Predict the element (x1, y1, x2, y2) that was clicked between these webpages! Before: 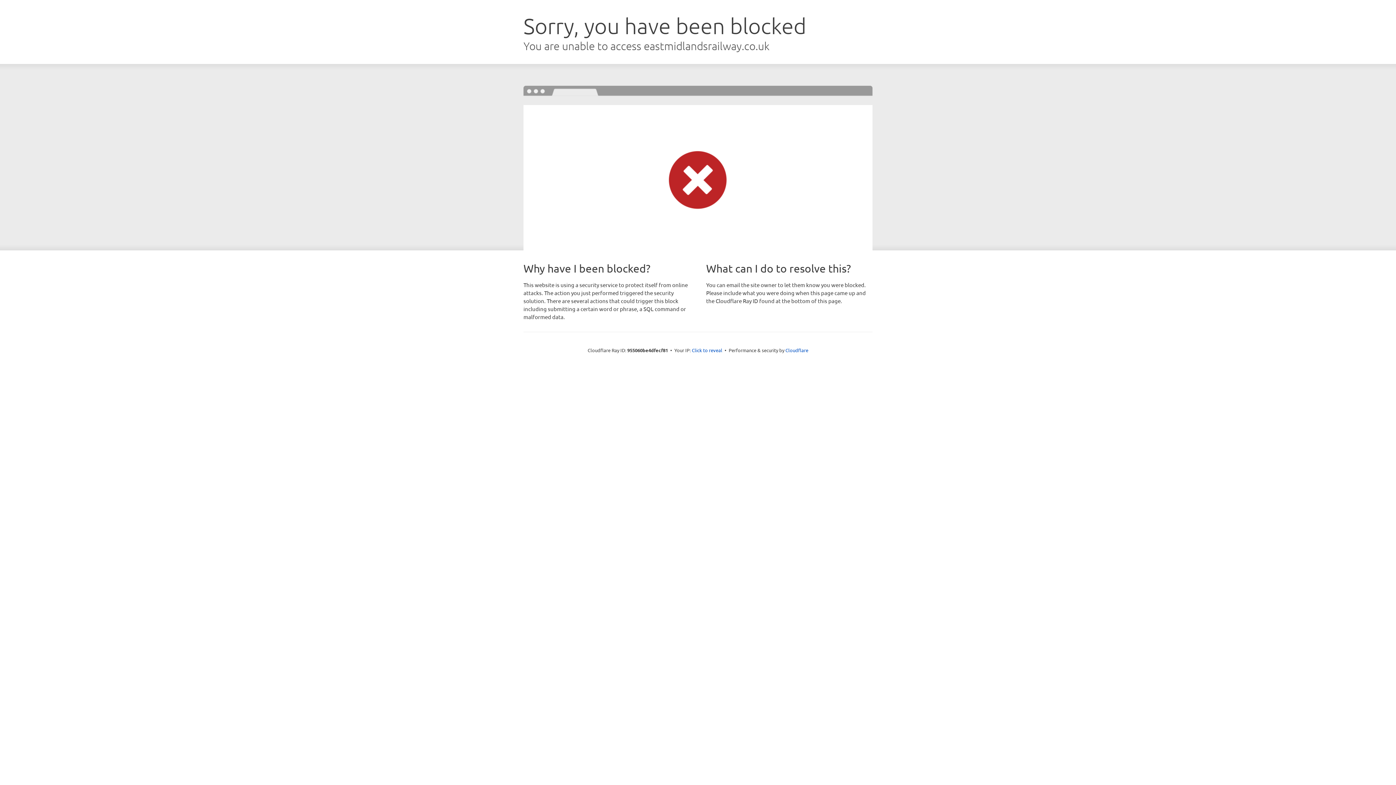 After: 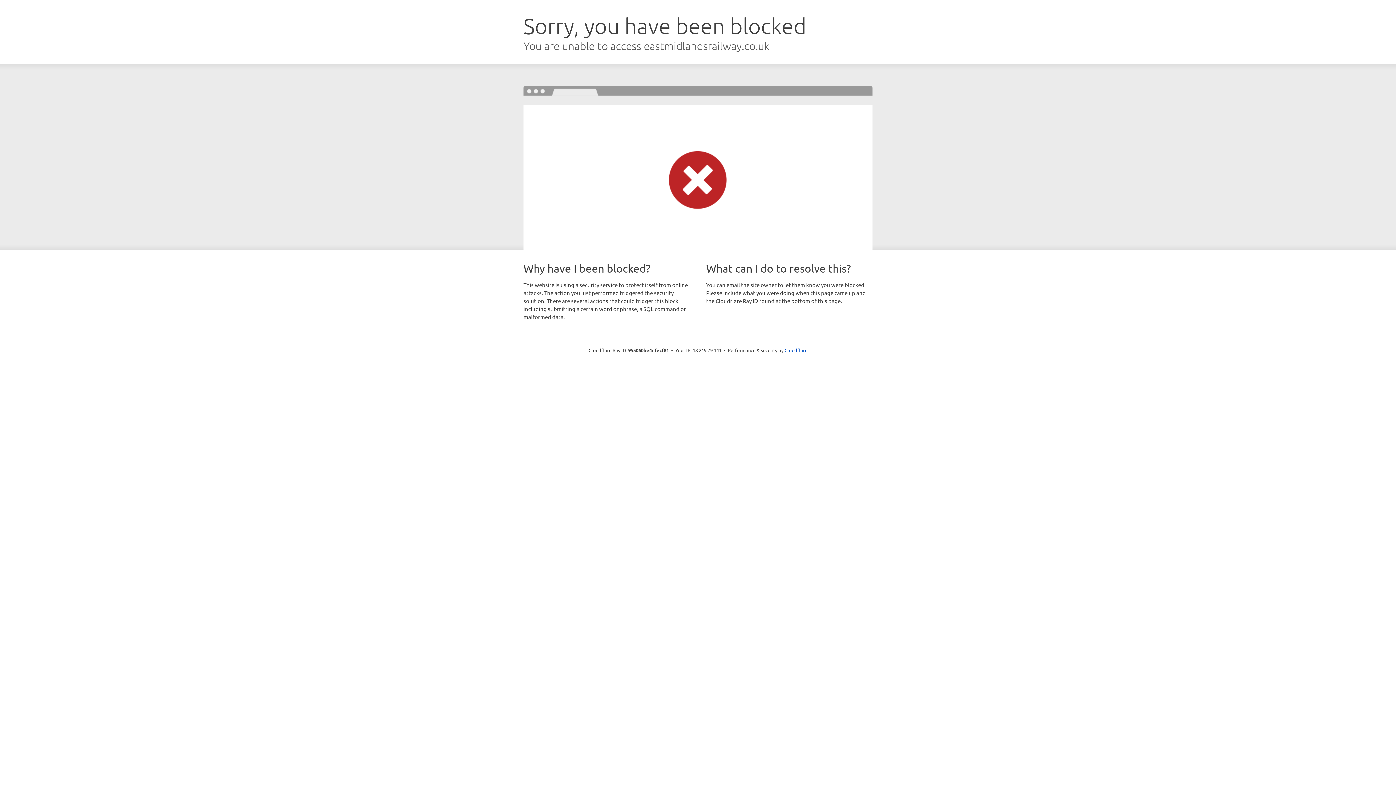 Action: bbox: (692, 346, 722, 353) label: Click to reveal